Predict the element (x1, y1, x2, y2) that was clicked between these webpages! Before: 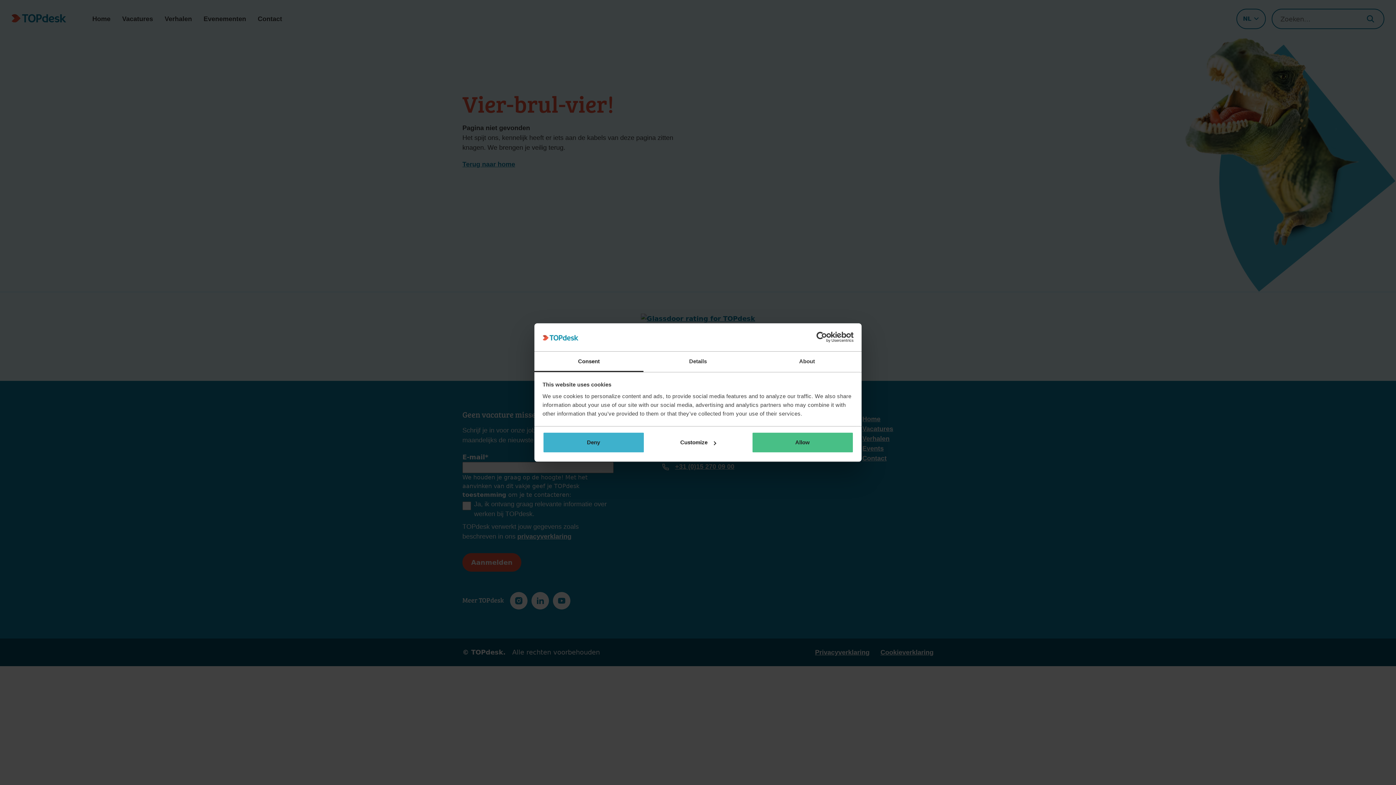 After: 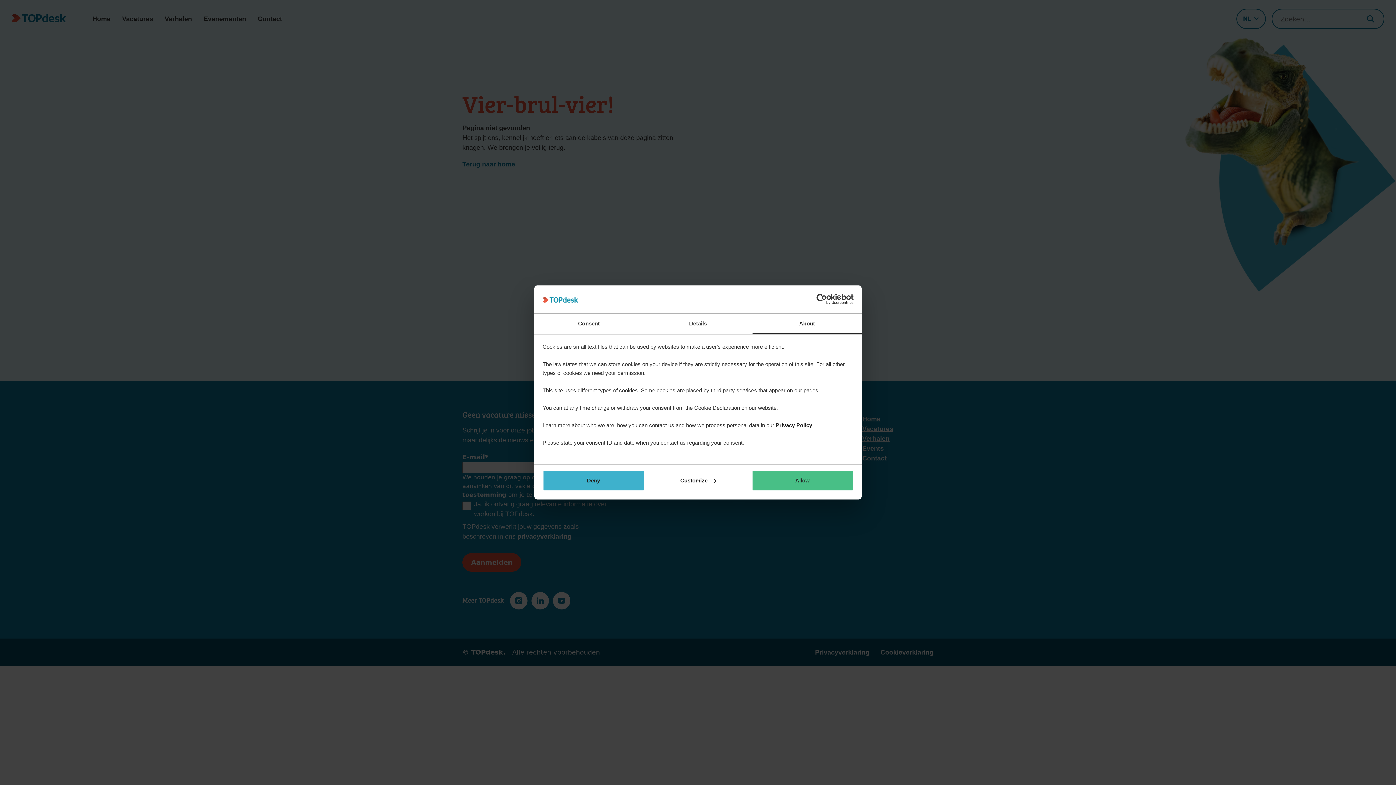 Action: label: About bbox: (752, 351, 861, 372)